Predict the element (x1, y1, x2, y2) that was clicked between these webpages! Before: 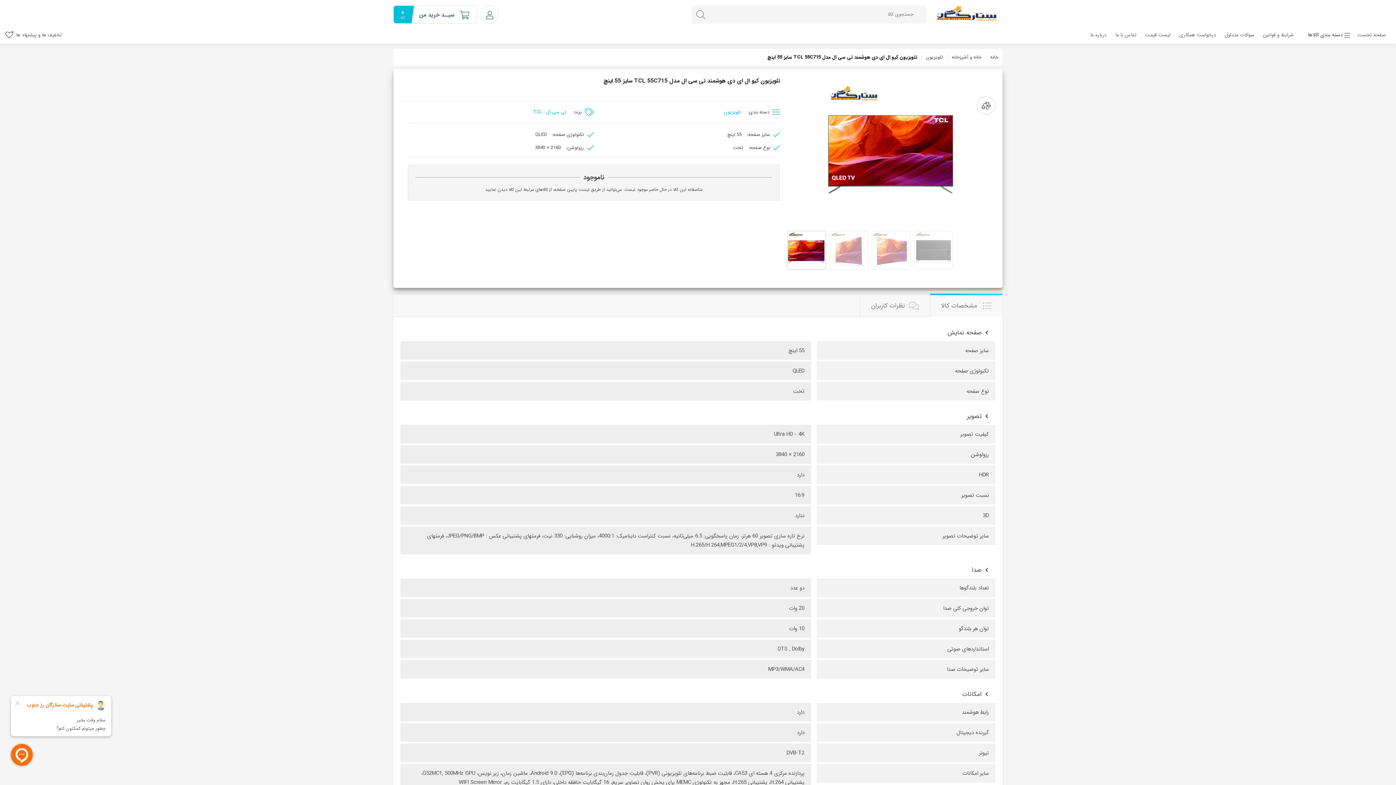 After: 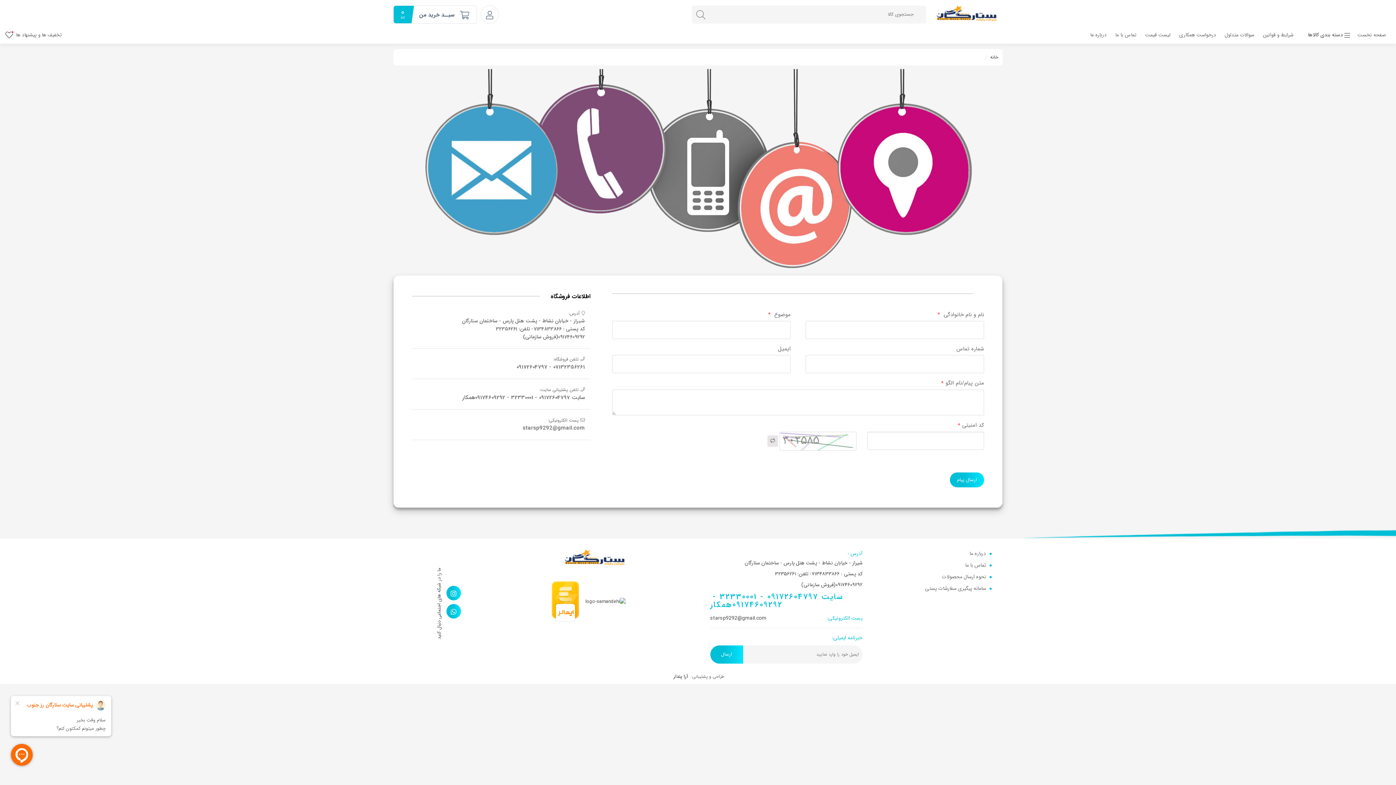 Action: bbox: (1111, 27, 1141, 43) label: تماس با ما